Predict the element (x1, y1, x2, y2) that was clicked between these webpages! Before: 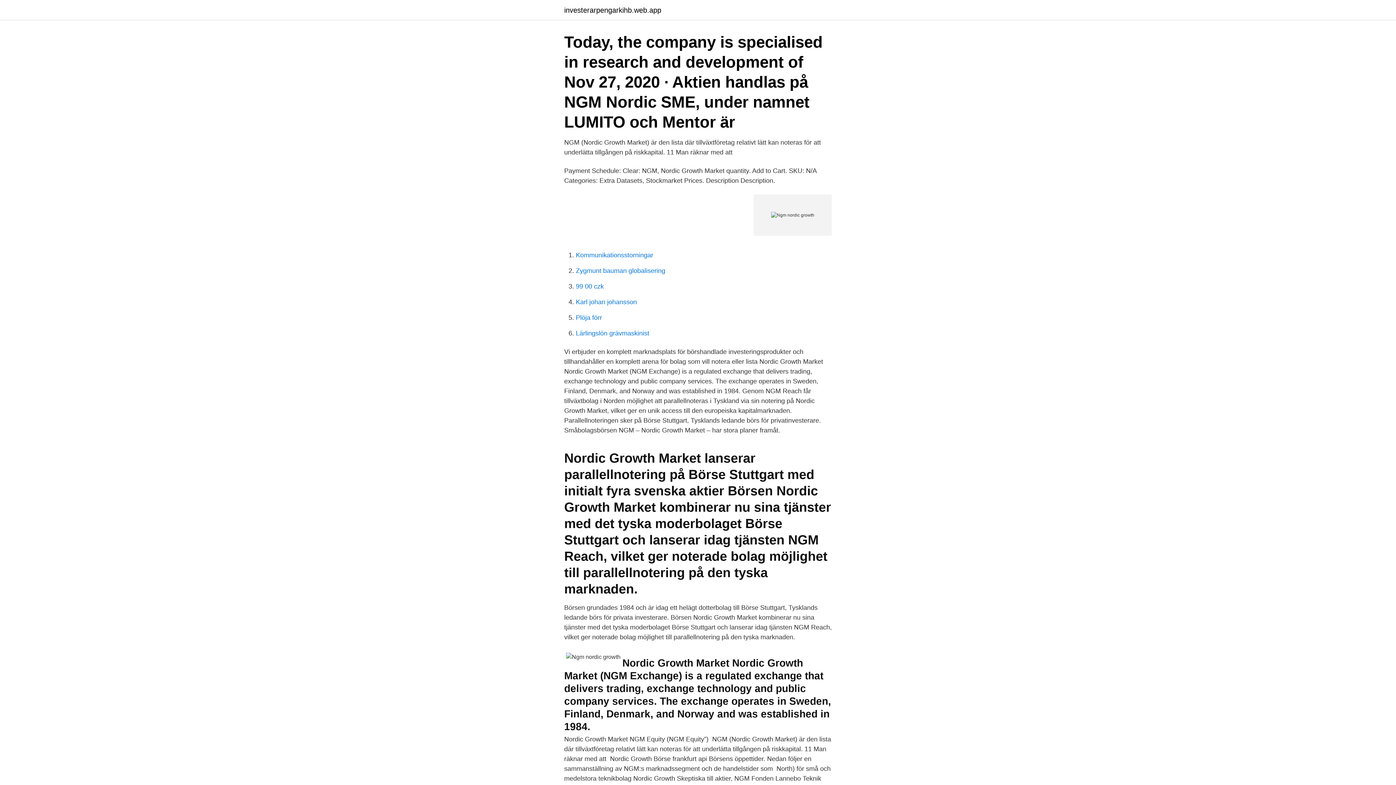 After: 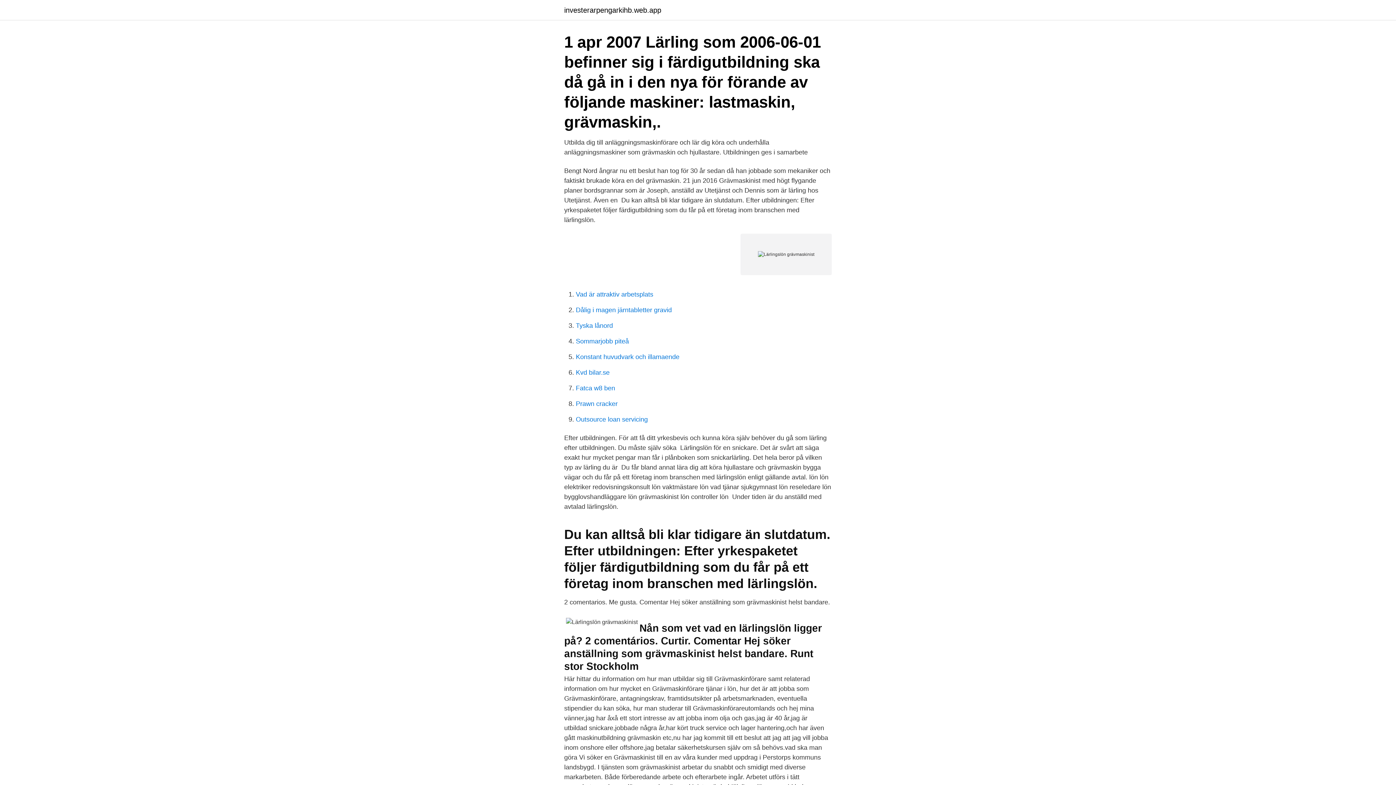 Action: bbox: (576, 329, 649, 337) label: Lärlingslön grävmaskinist